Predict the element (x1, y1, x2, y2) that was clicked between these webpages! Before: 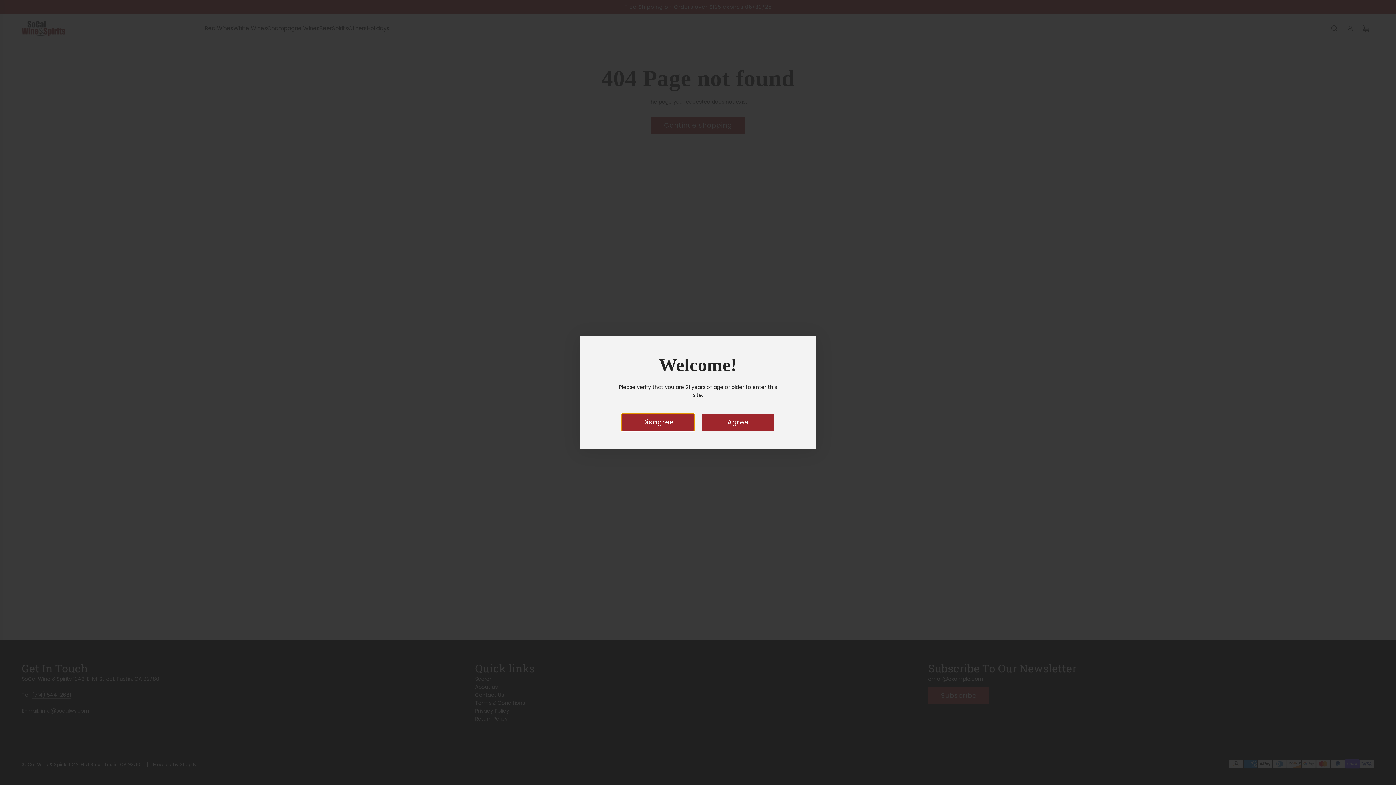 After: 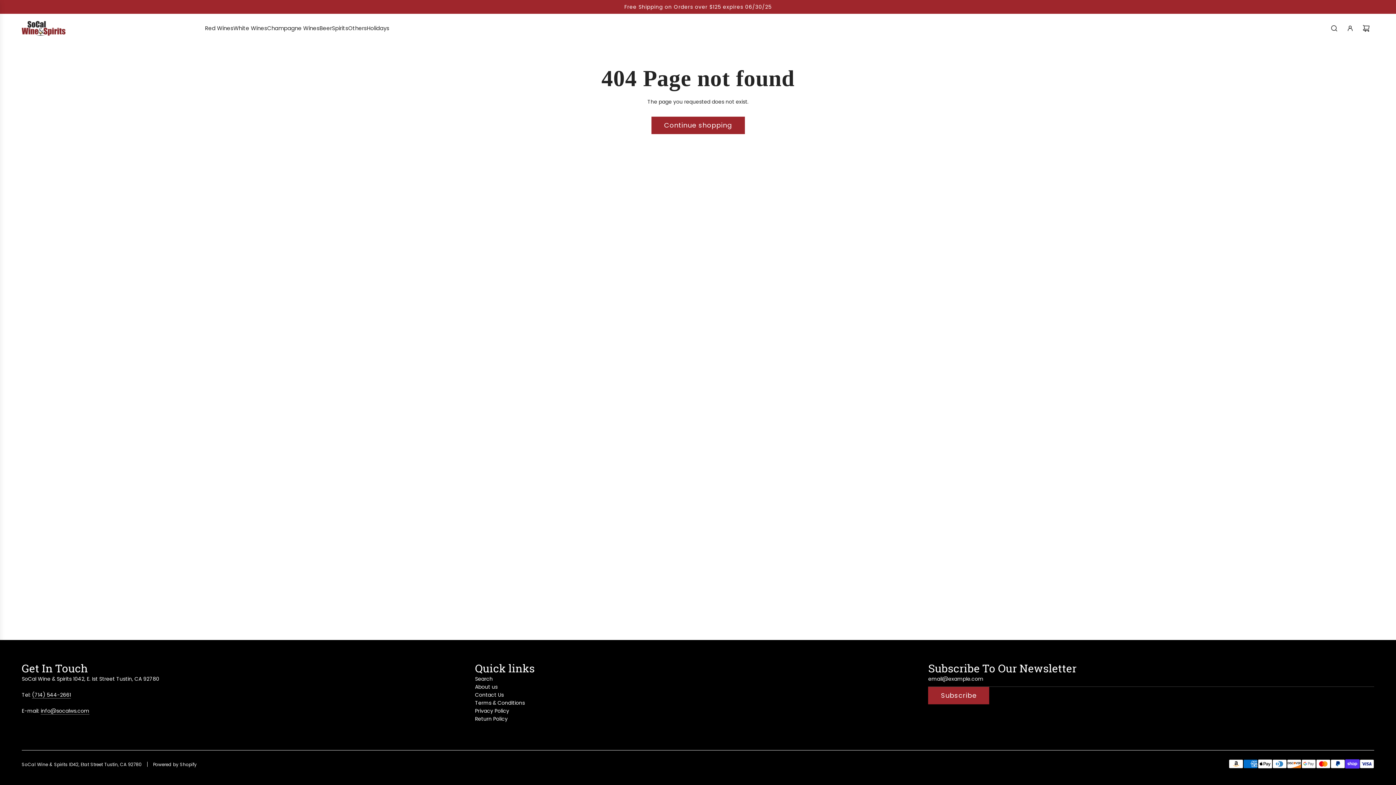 Action: label: Agree bbox: (701, 413, 774, 431)